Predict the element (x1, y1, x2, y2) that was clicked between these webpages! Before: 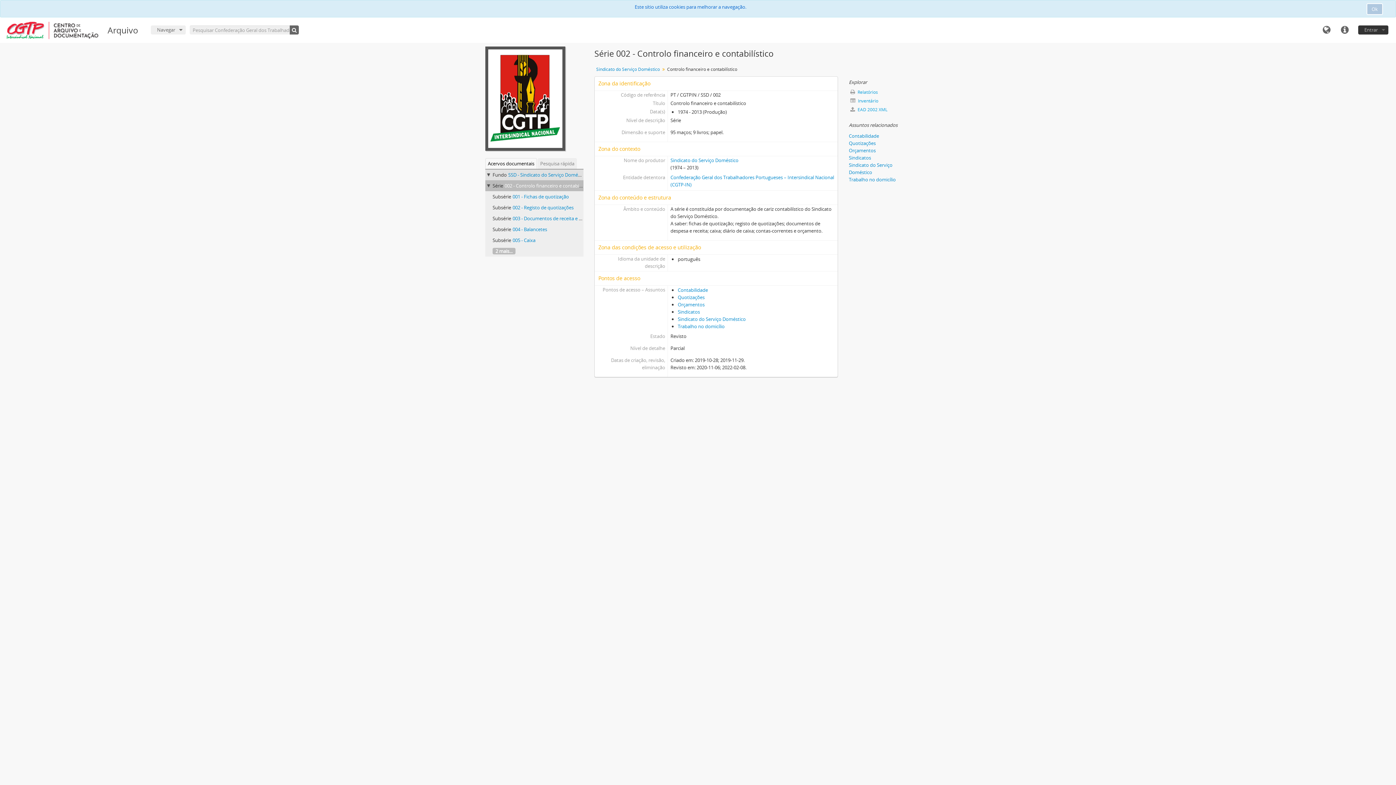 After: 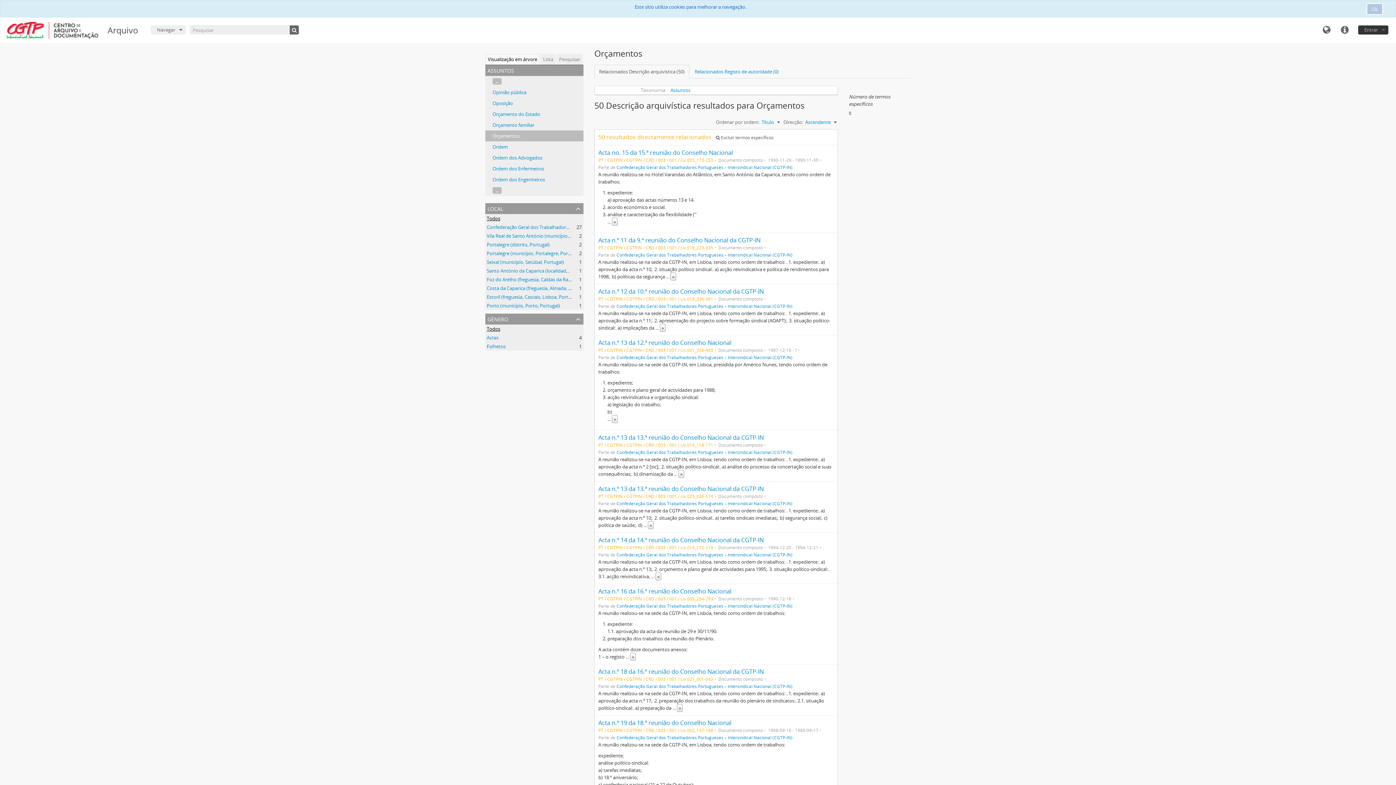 Action: bbox: (849, 147, 876, 153) label: Orçamentos